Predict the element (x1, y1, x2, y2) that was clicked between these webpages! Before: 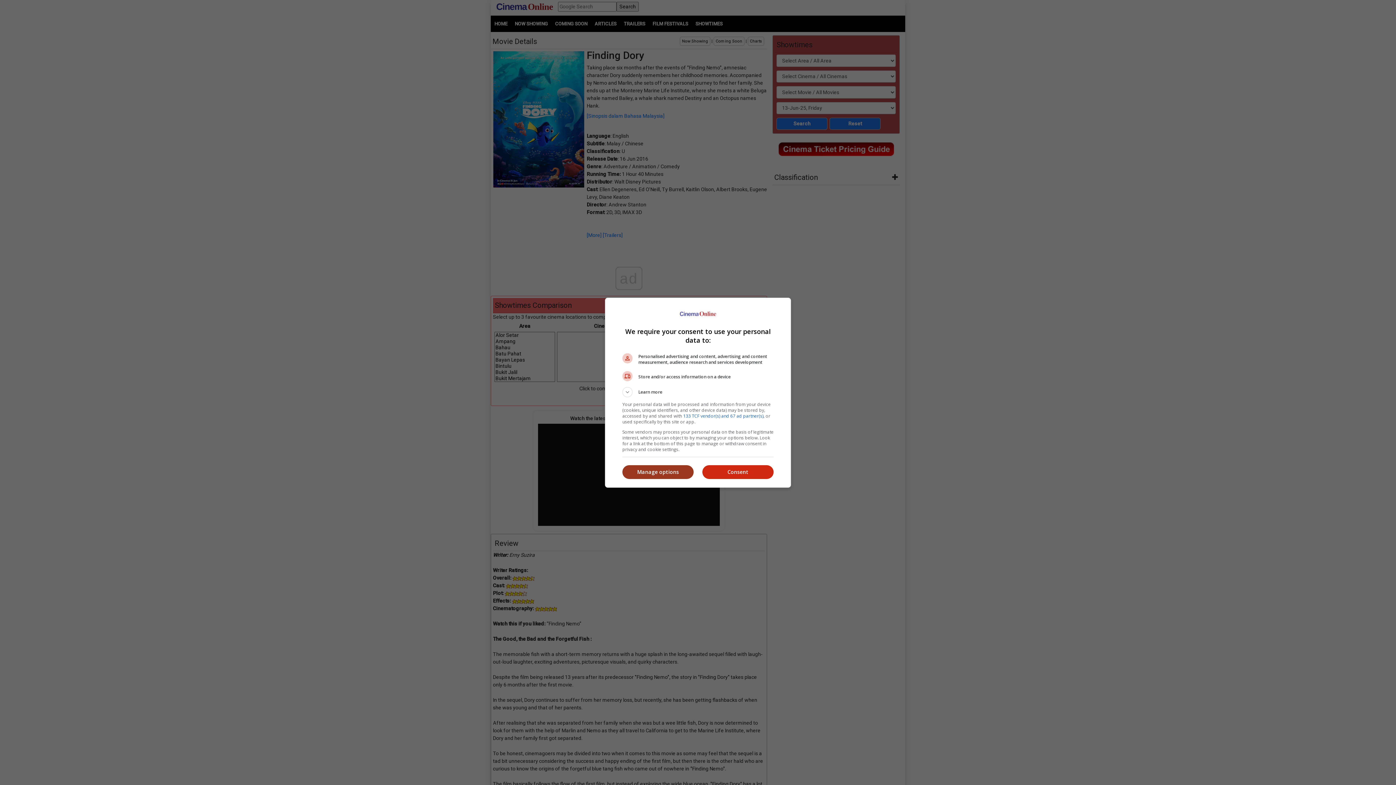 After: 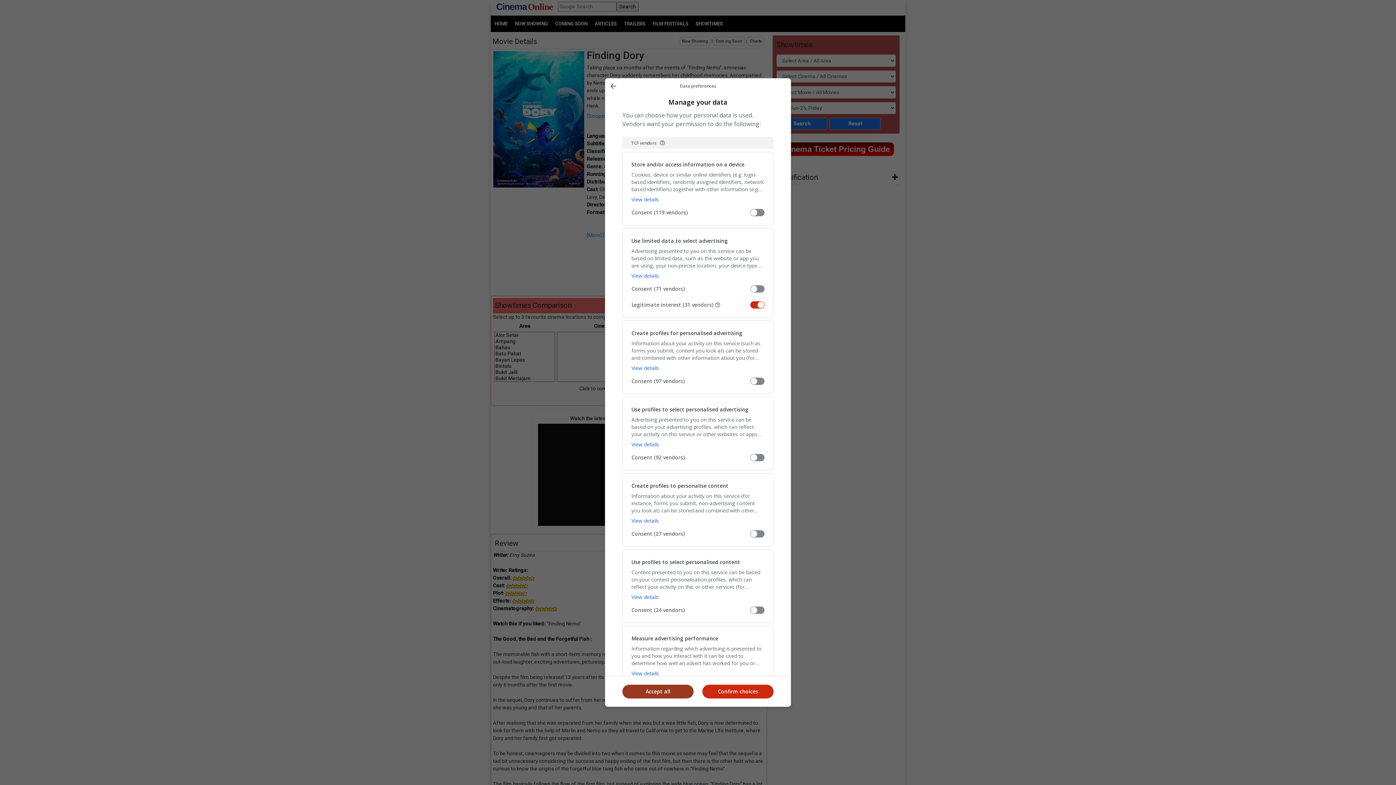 Action: bbox: (622, 465, 693, 479) label: Manage options